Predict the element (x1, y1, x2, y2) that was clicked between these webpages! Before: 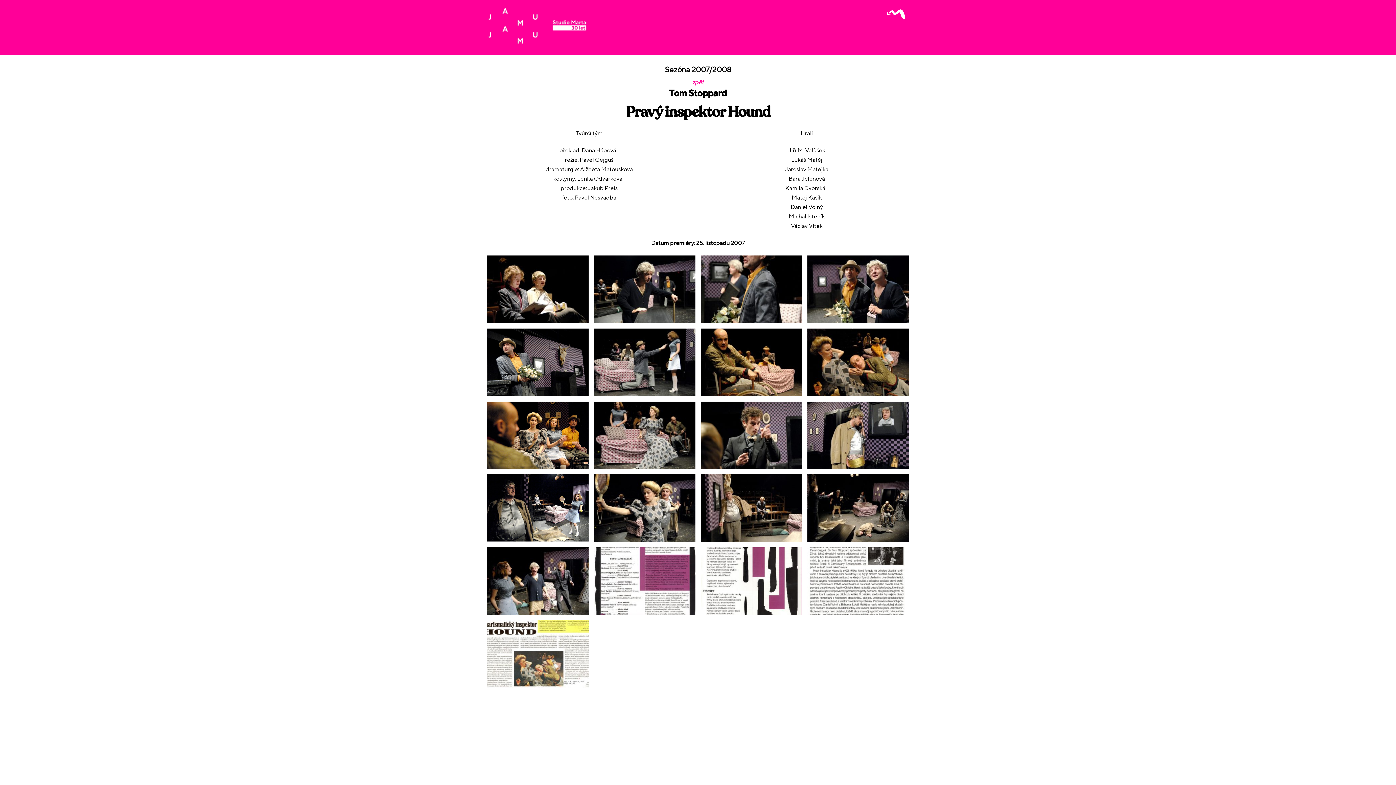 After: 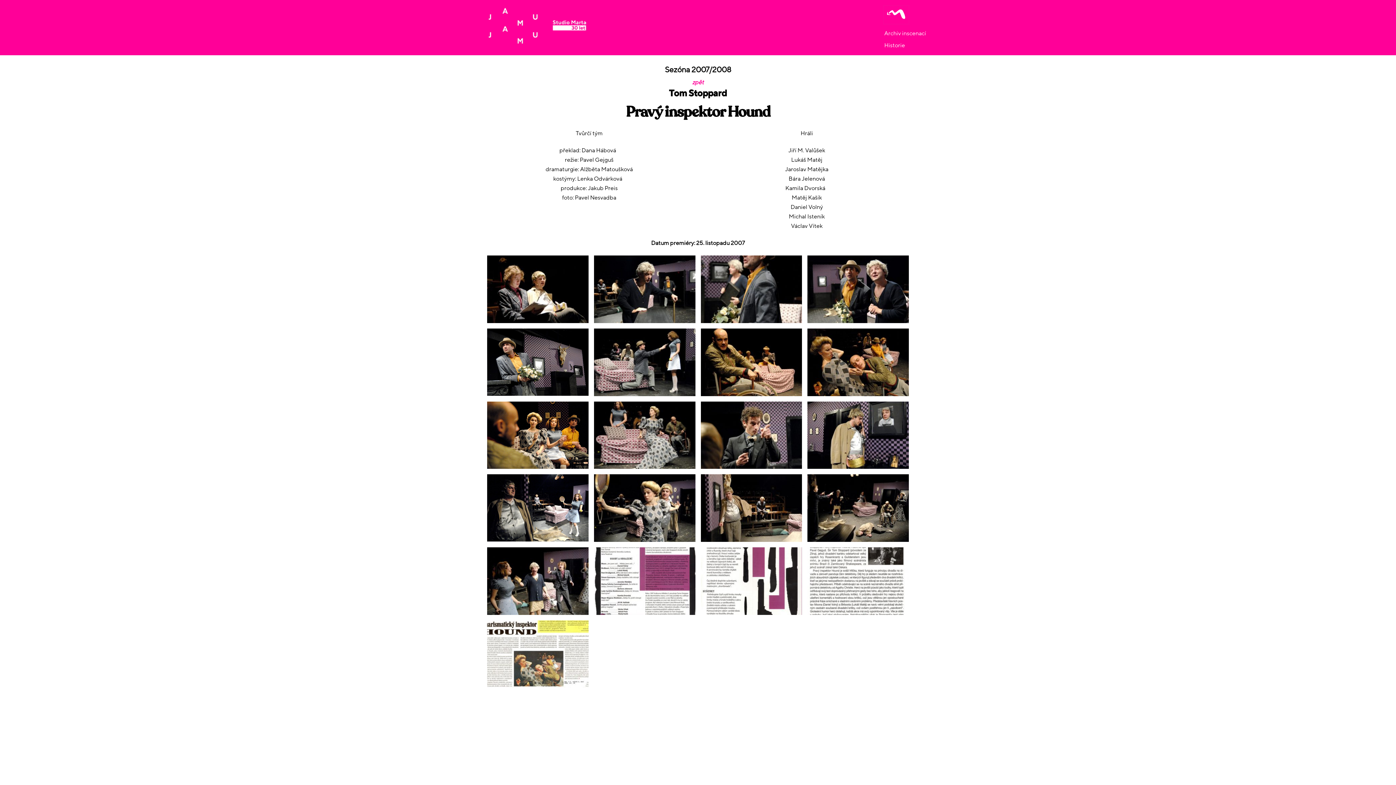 Action: bbox: (883, 5, 909, 24)